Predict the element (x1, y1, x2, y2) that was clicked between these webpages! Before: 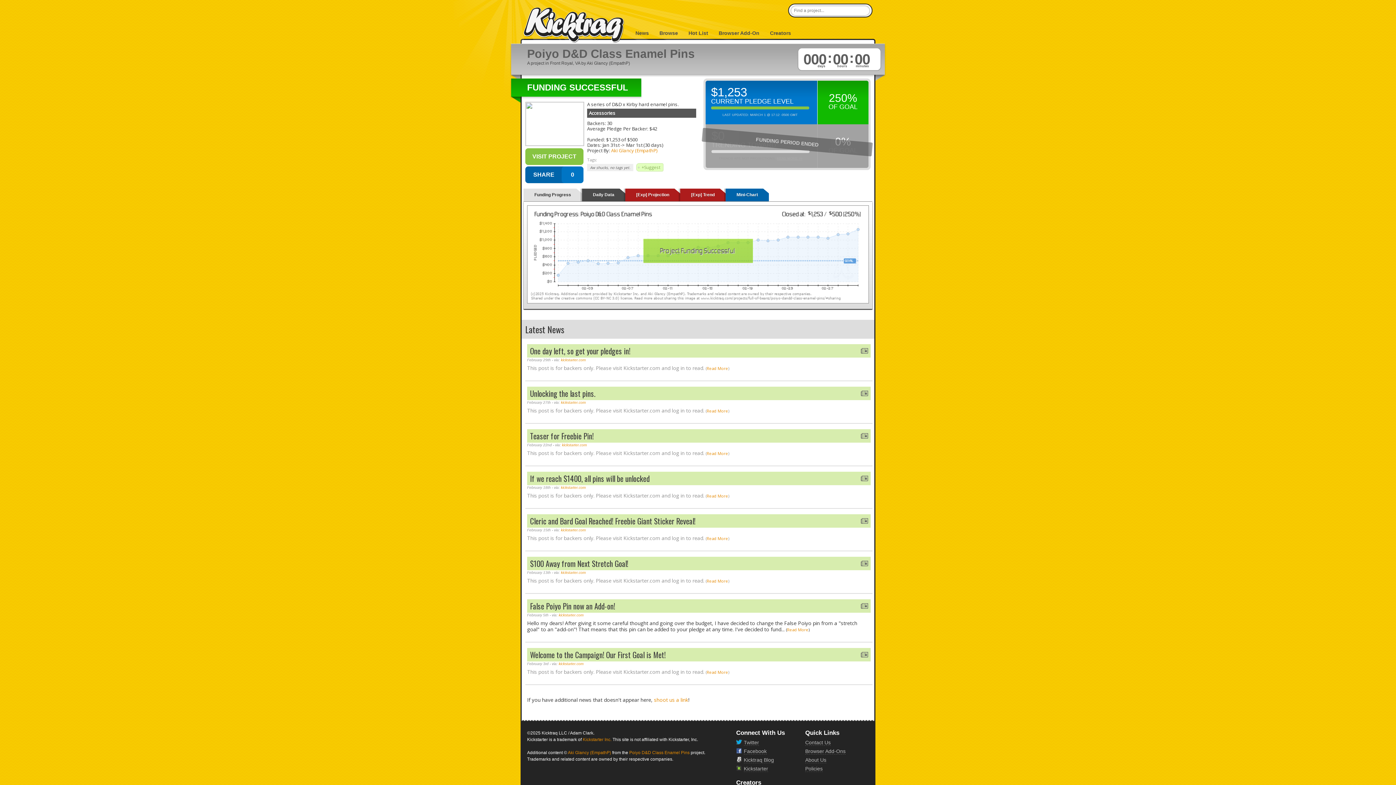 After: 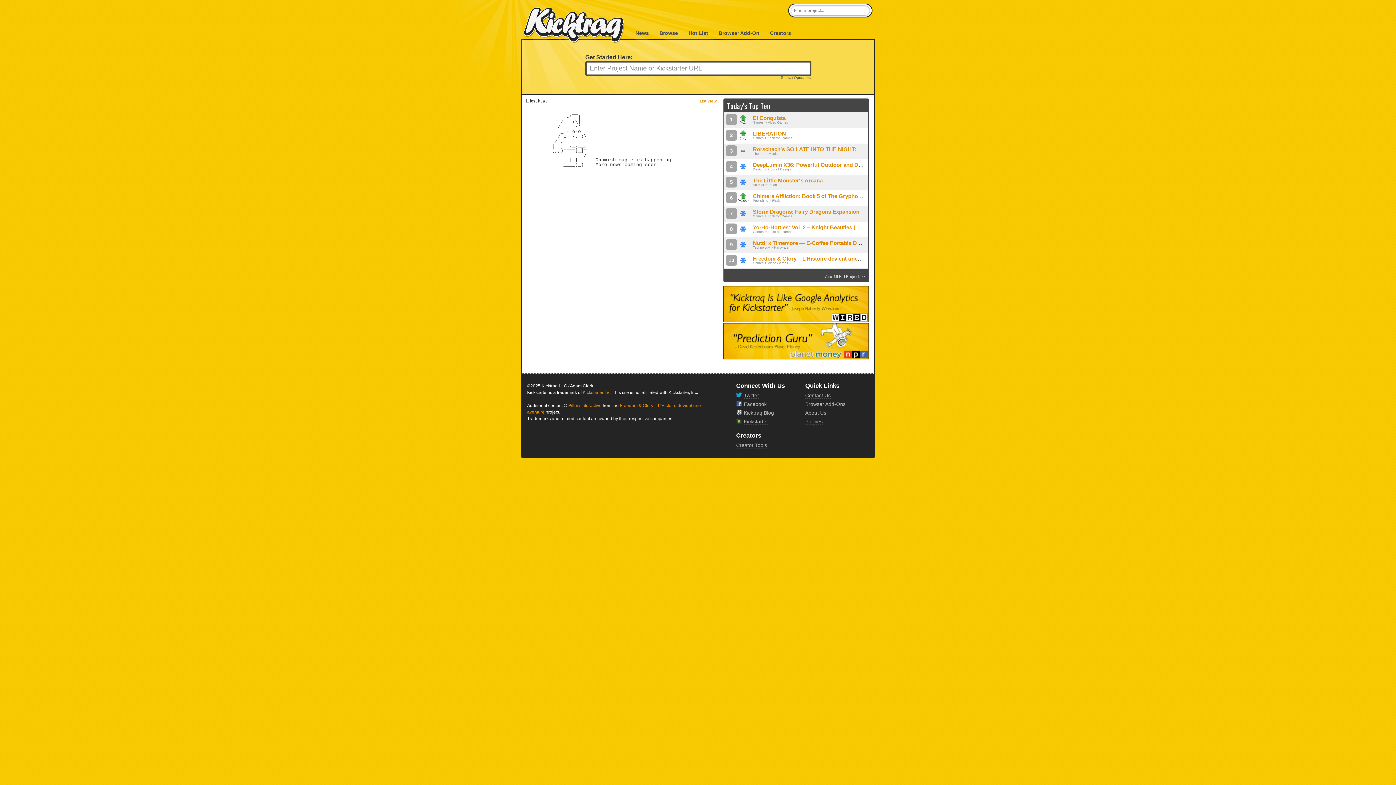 Action: label: KickTraq bbox: (523, 7, 624, 43)